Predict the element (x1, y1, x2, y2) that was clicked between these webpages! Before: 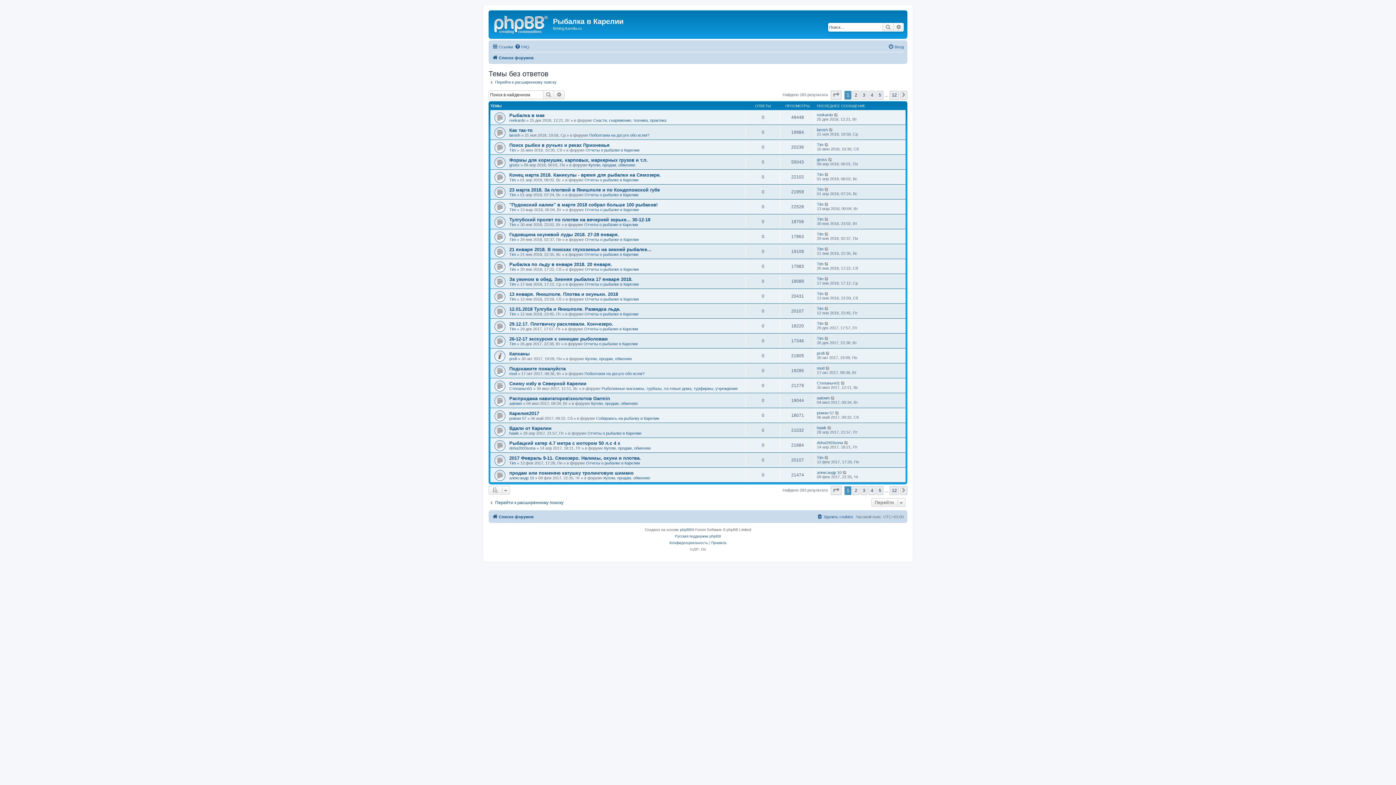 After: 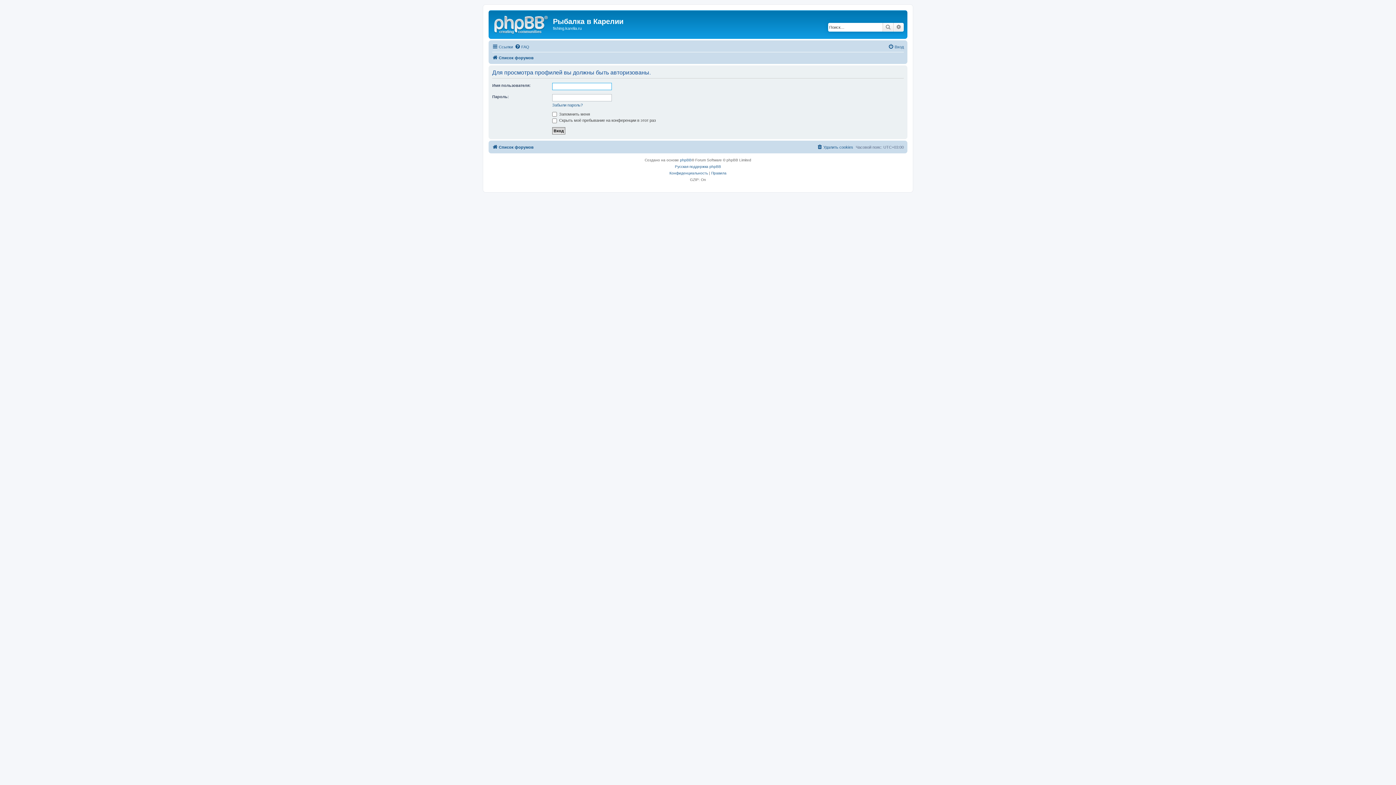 Action: bbox: (509, 341, 516, 346) label: Tim